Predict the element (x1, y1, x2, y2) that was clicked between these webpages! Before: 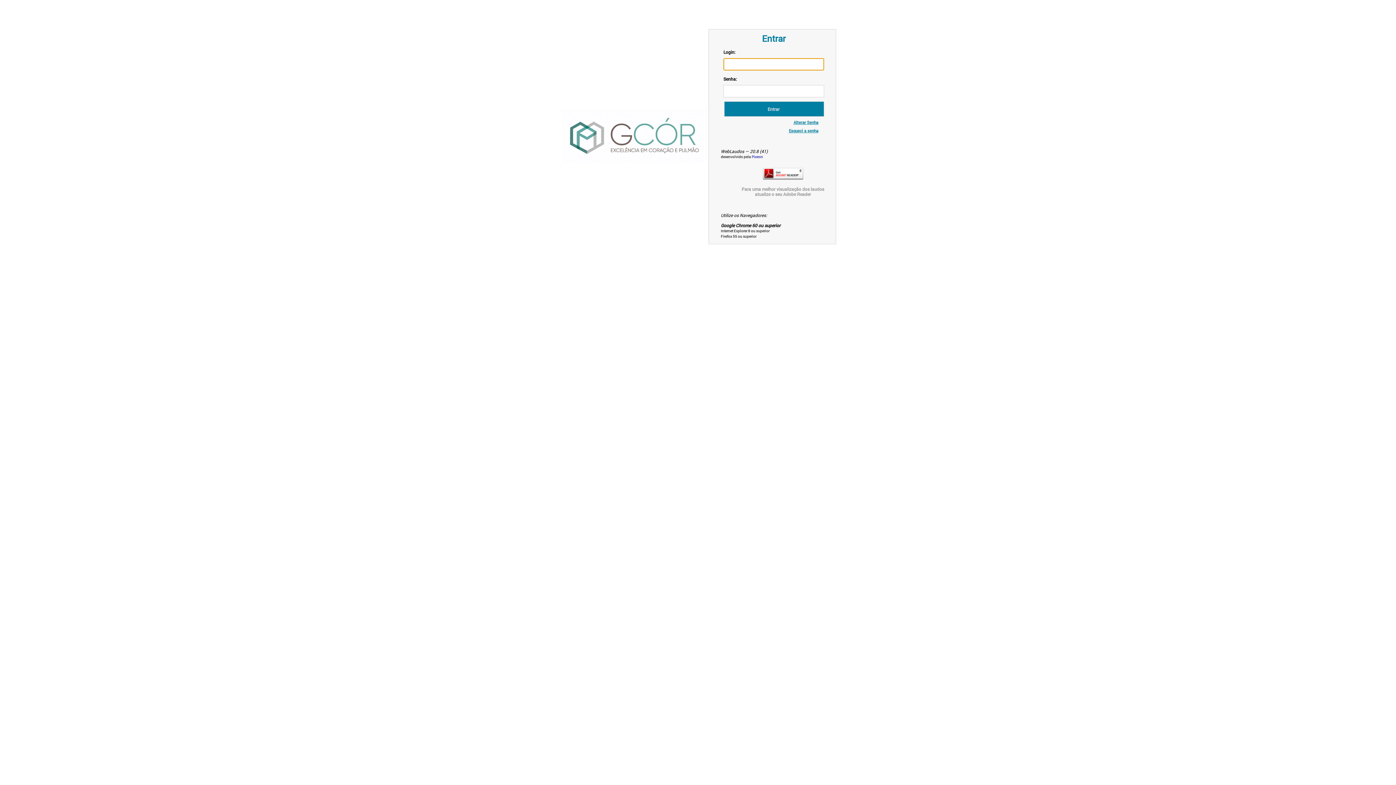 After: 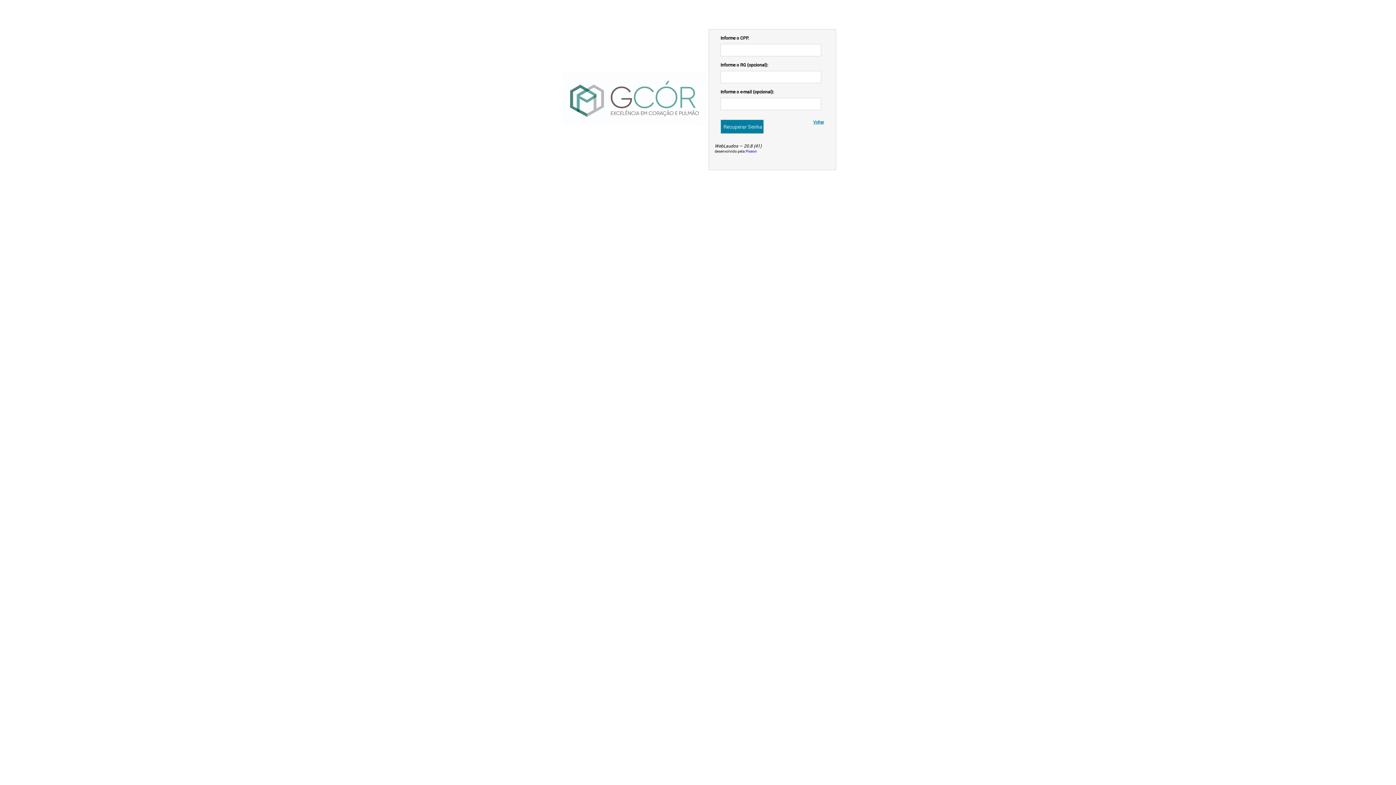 Action: bbox: (789, 128, 818, 133) label: Esqueci a senha